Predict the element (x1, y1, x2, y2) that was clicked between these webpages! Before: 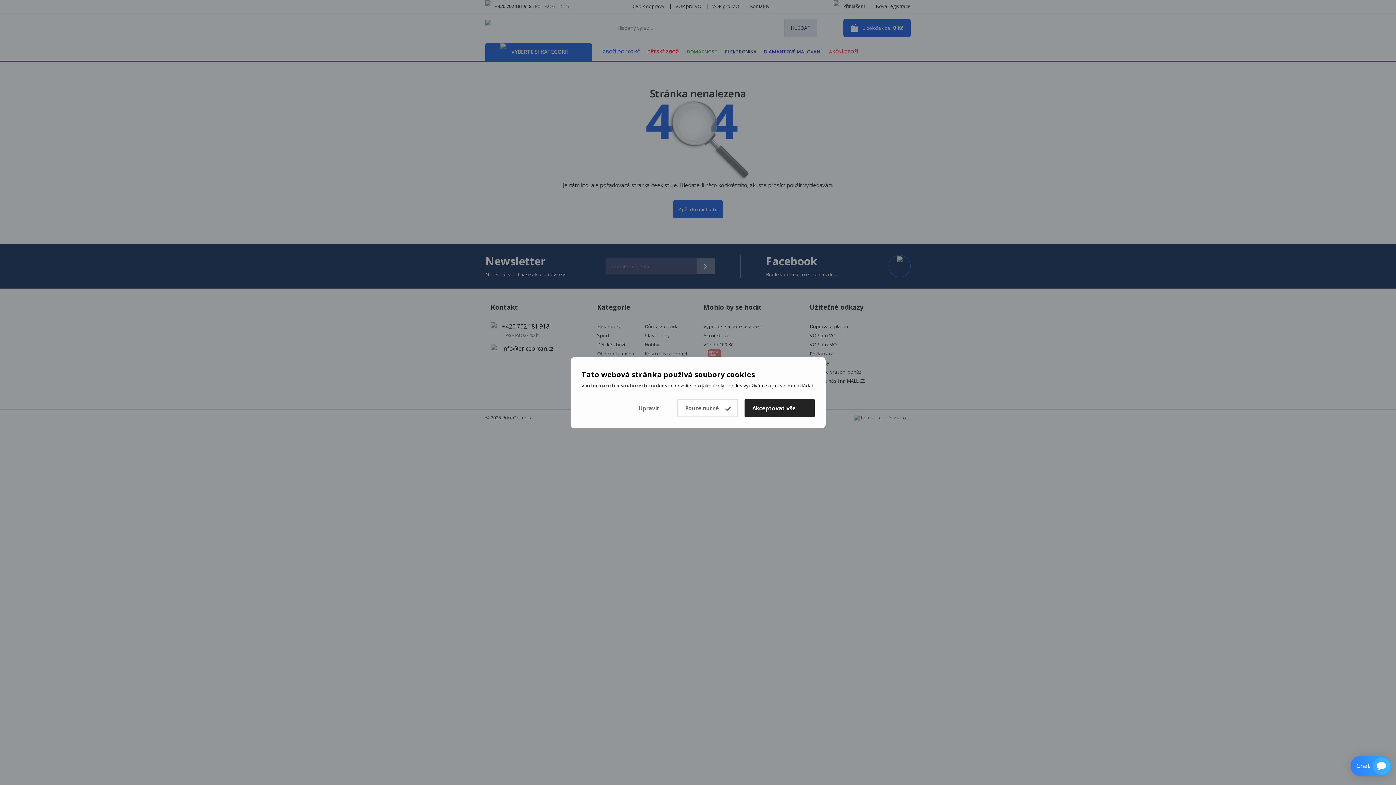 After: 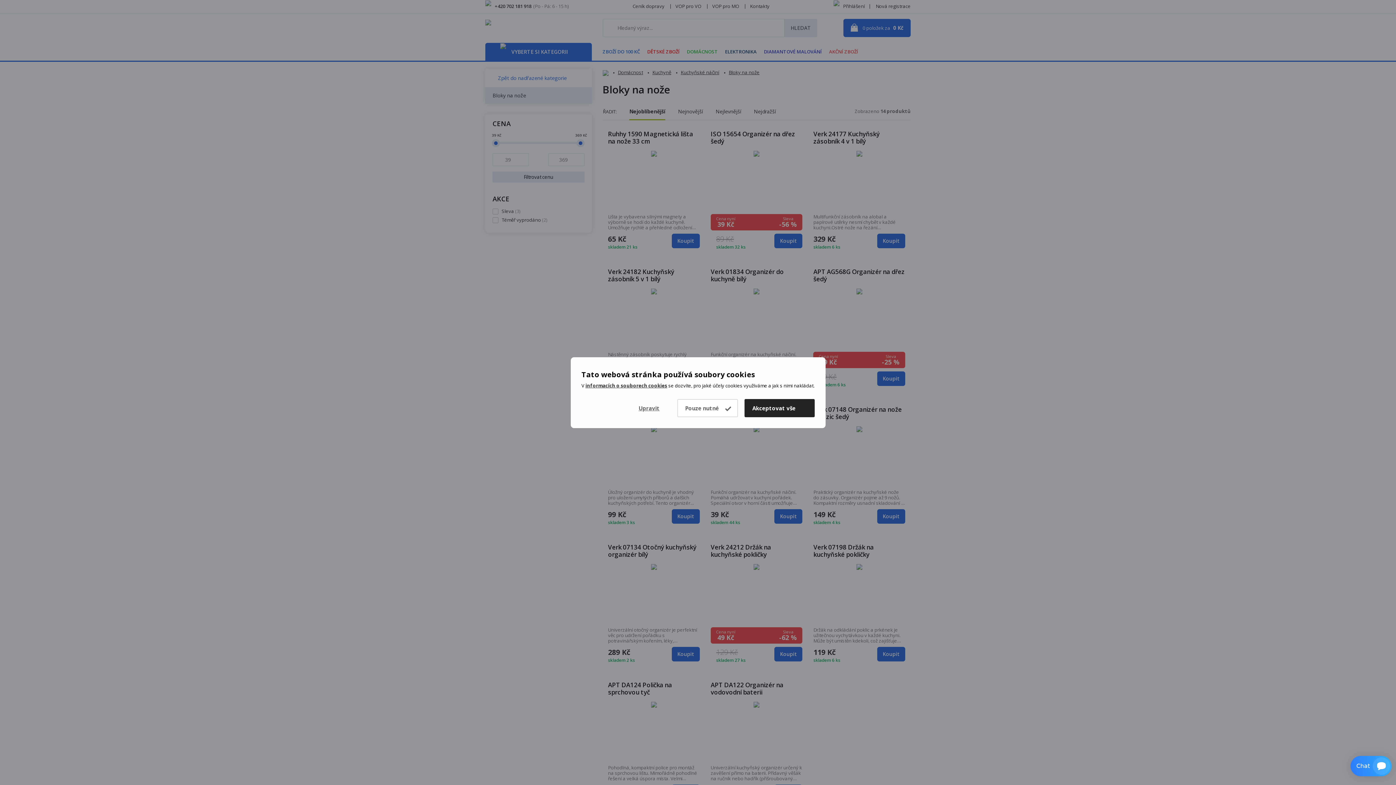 Action: bbox: (677, 399, 738, 417) label: Pouze nutné